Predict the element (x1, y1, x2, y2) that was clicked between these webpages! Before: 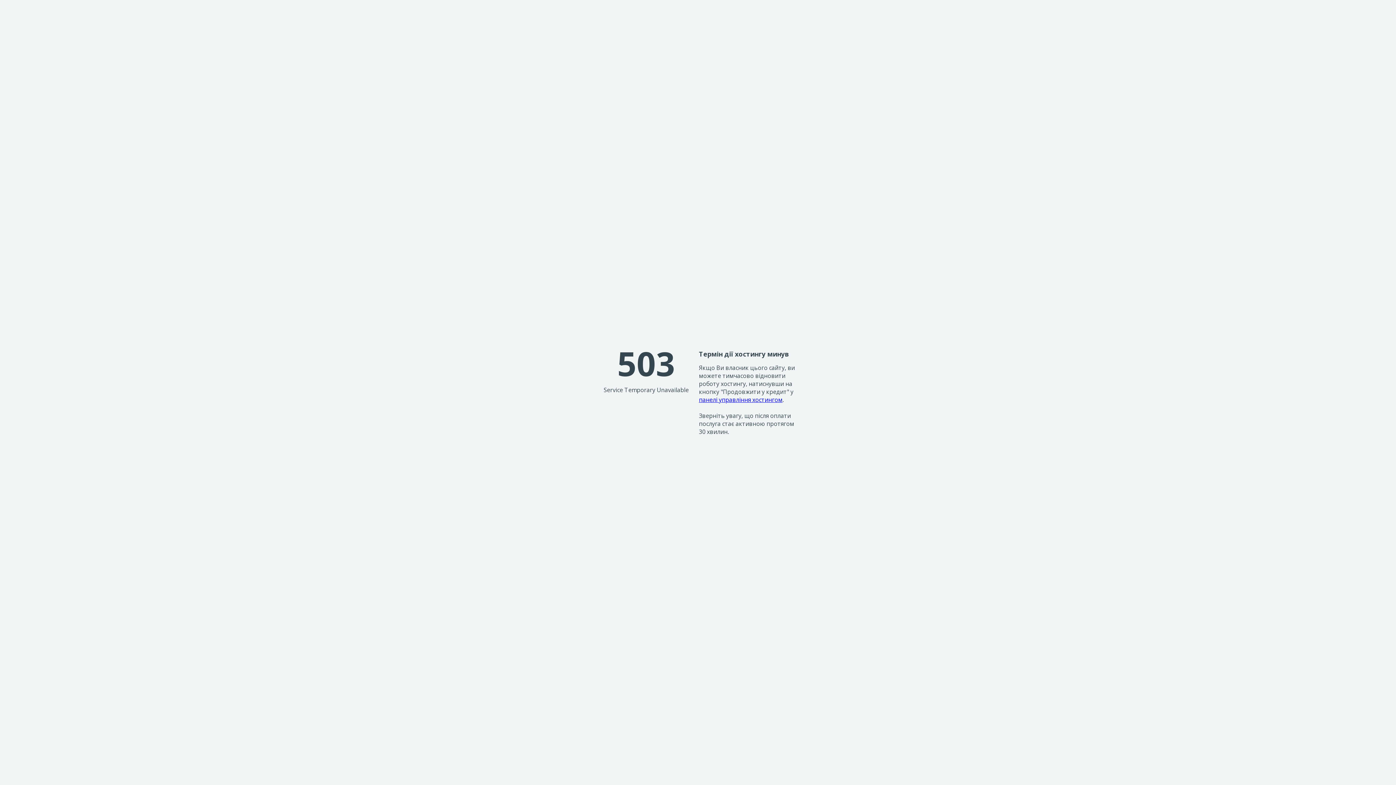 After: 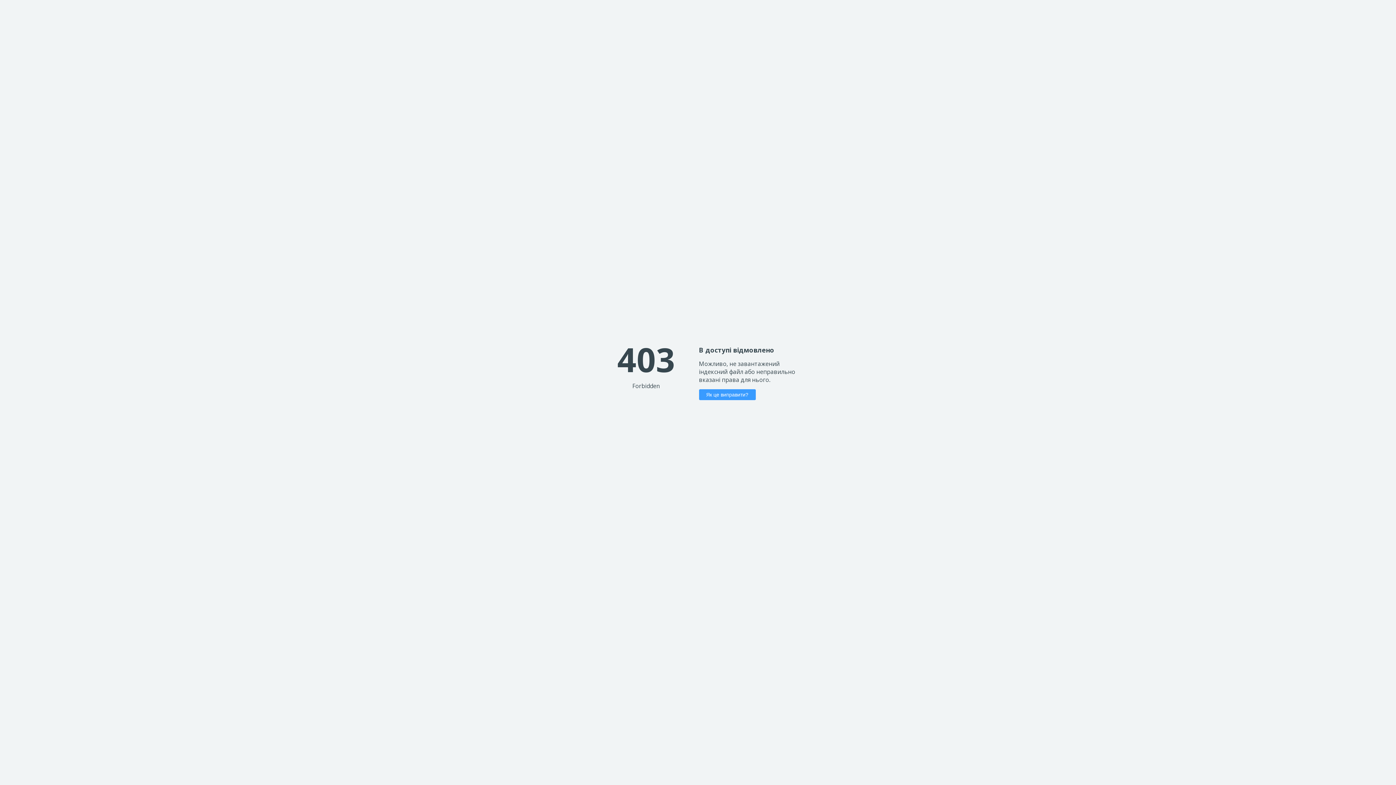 Action: bbox: (699, 395, 782, 403) label: панелі управління хостингом